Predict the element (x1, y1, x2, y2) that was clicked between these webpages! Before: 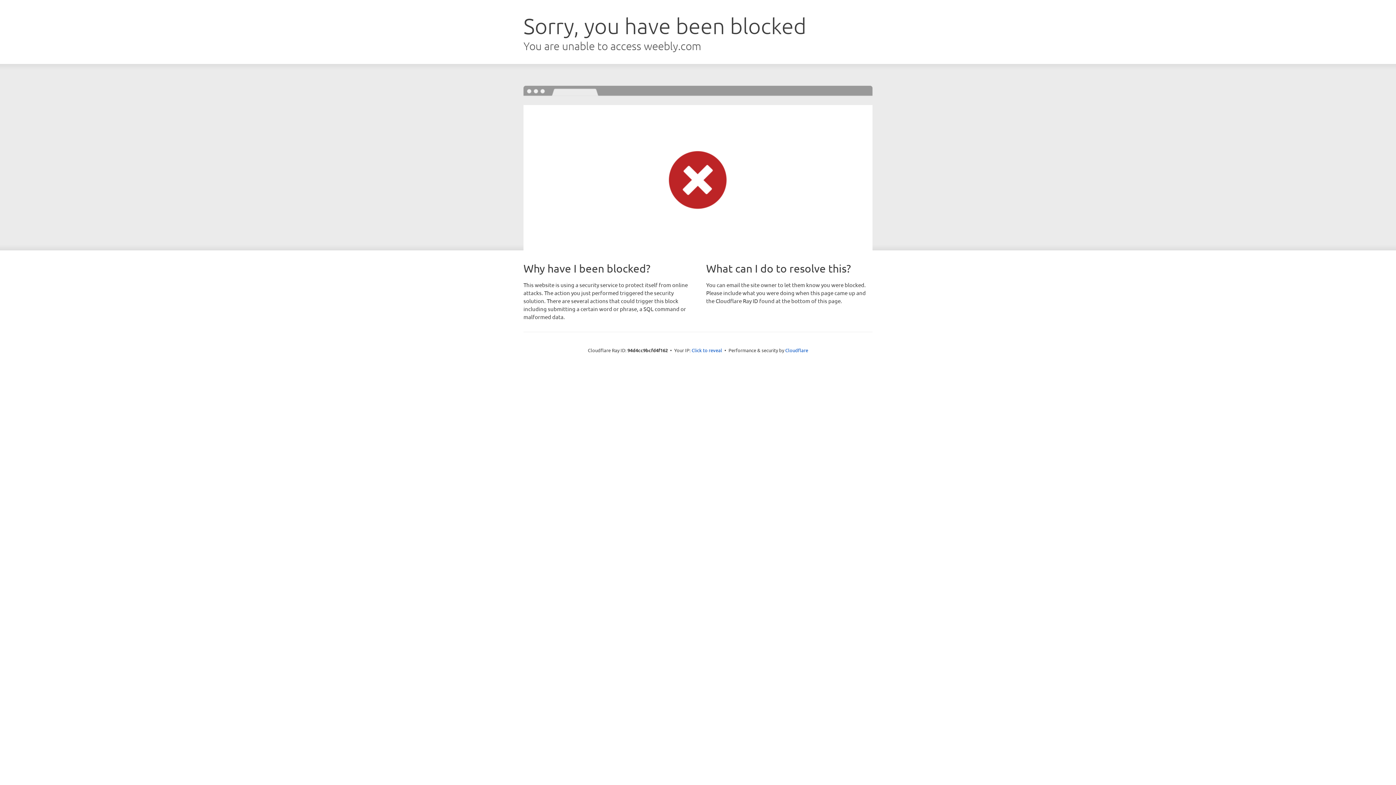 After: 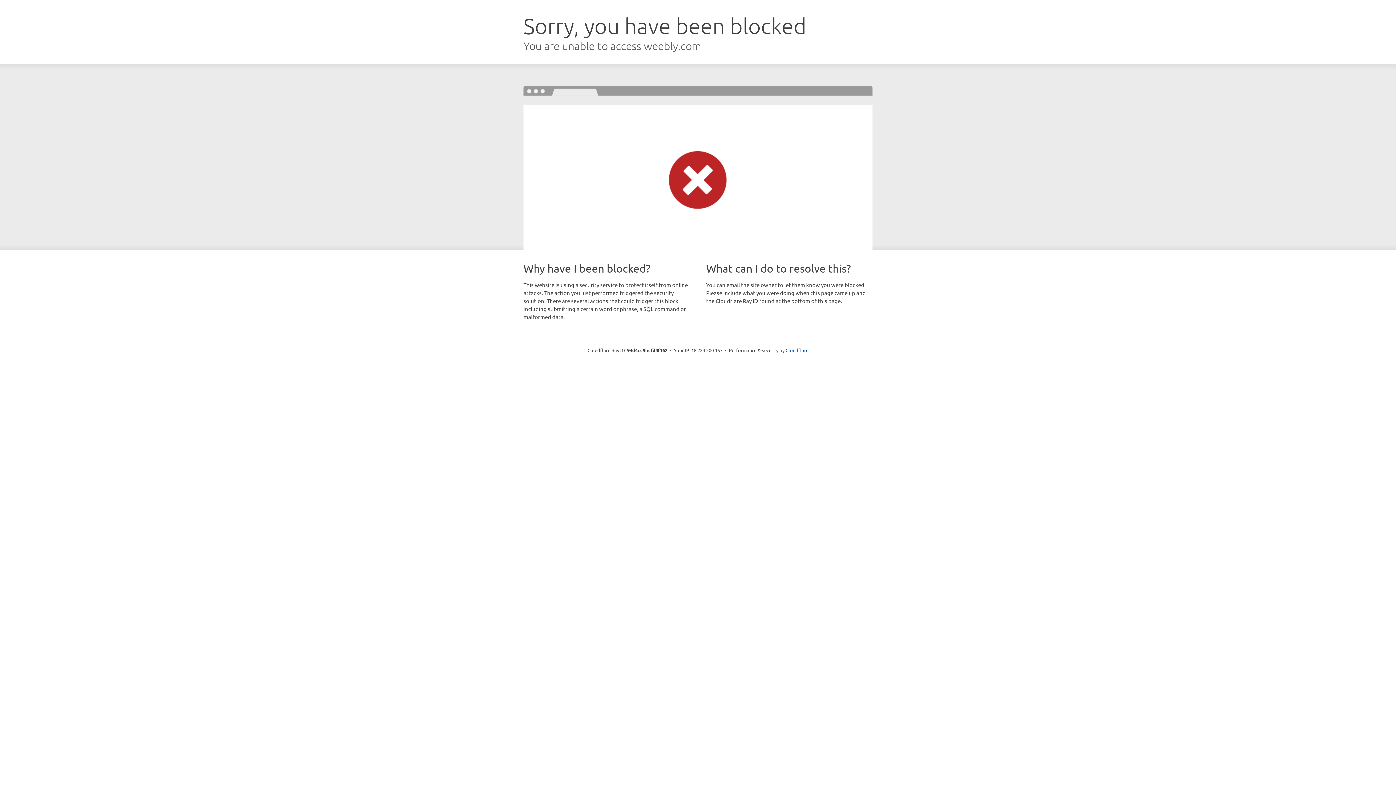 Action: label: Click to reveal bbox: (691, 346, 722, 353)